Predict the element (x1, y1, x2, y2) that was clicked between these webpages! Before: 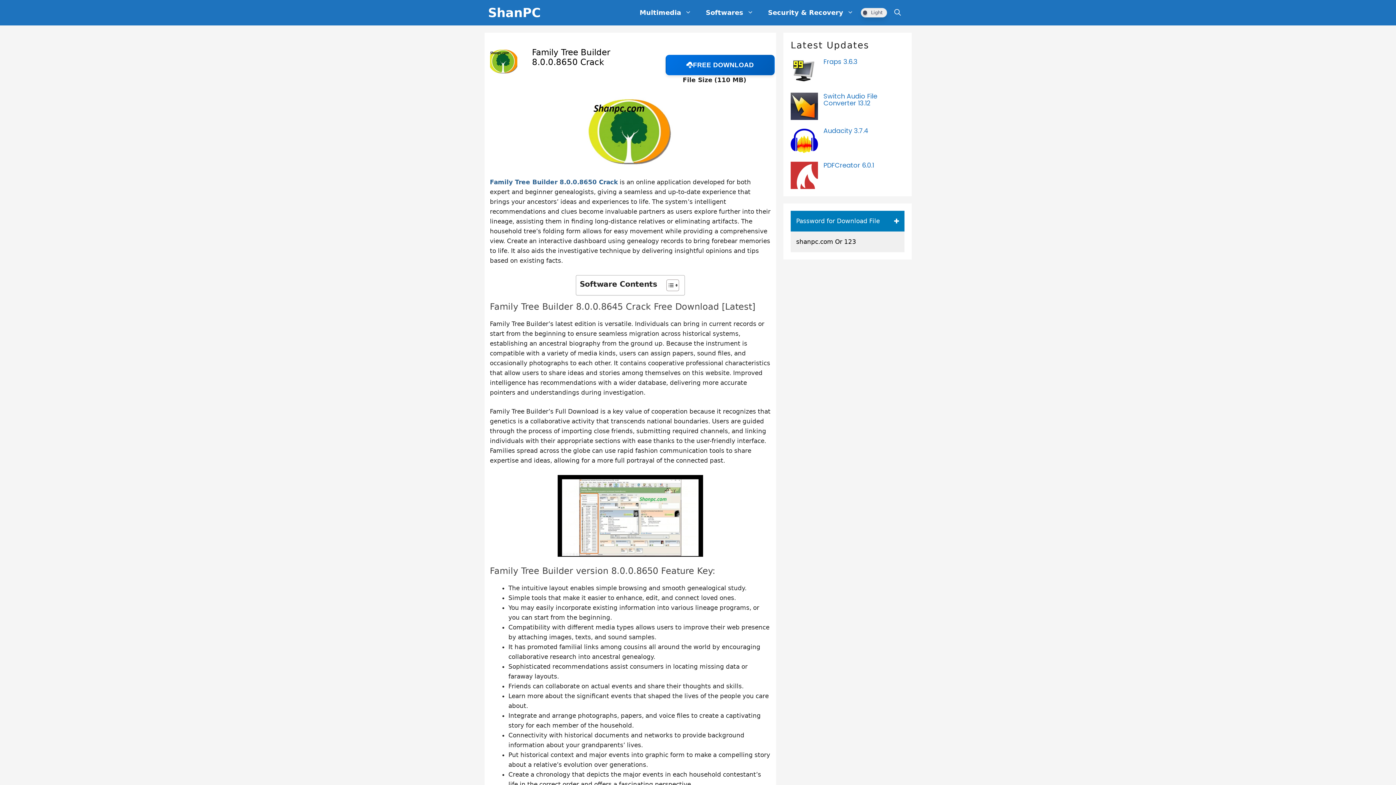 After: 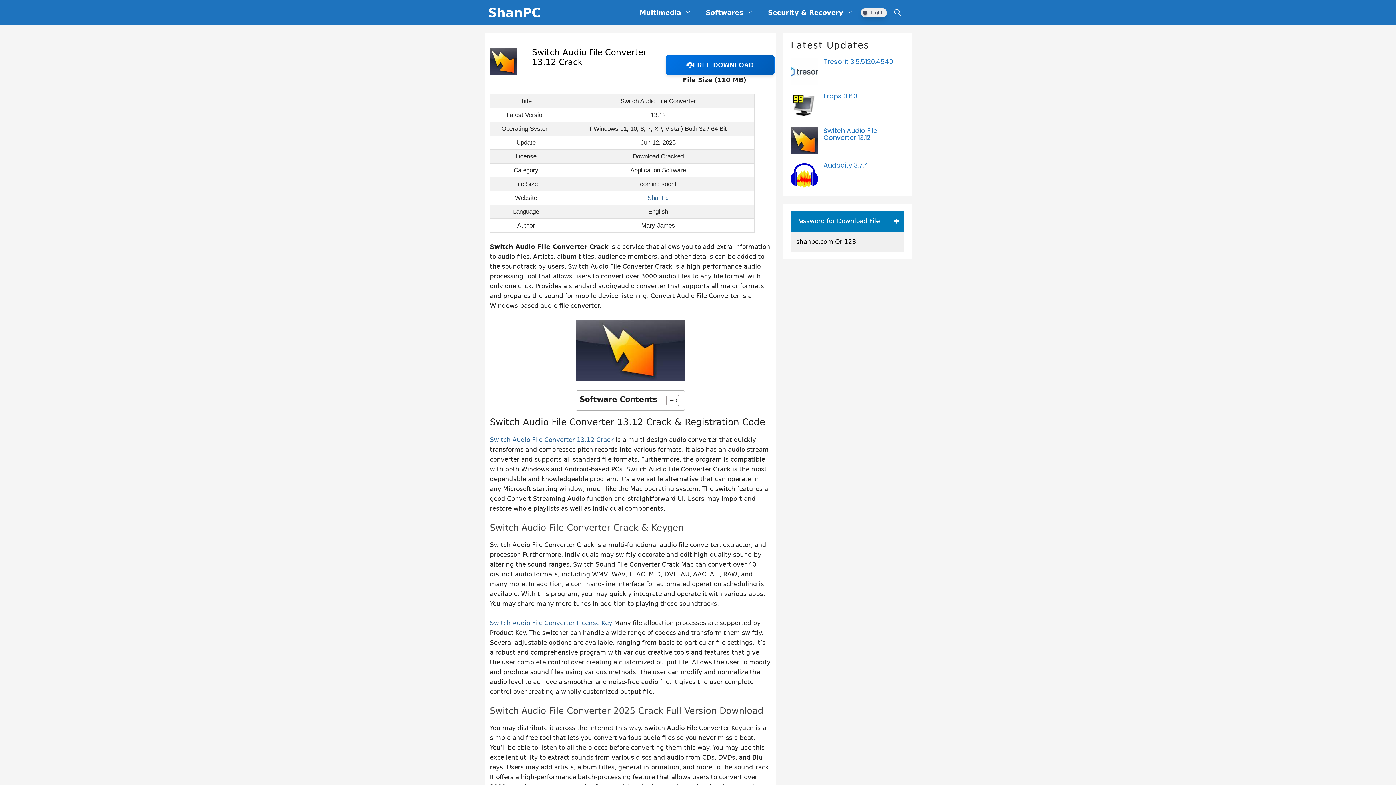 Action: bbox: (823, 92, 904, 106) label: Switch Audio File Converter 13.12